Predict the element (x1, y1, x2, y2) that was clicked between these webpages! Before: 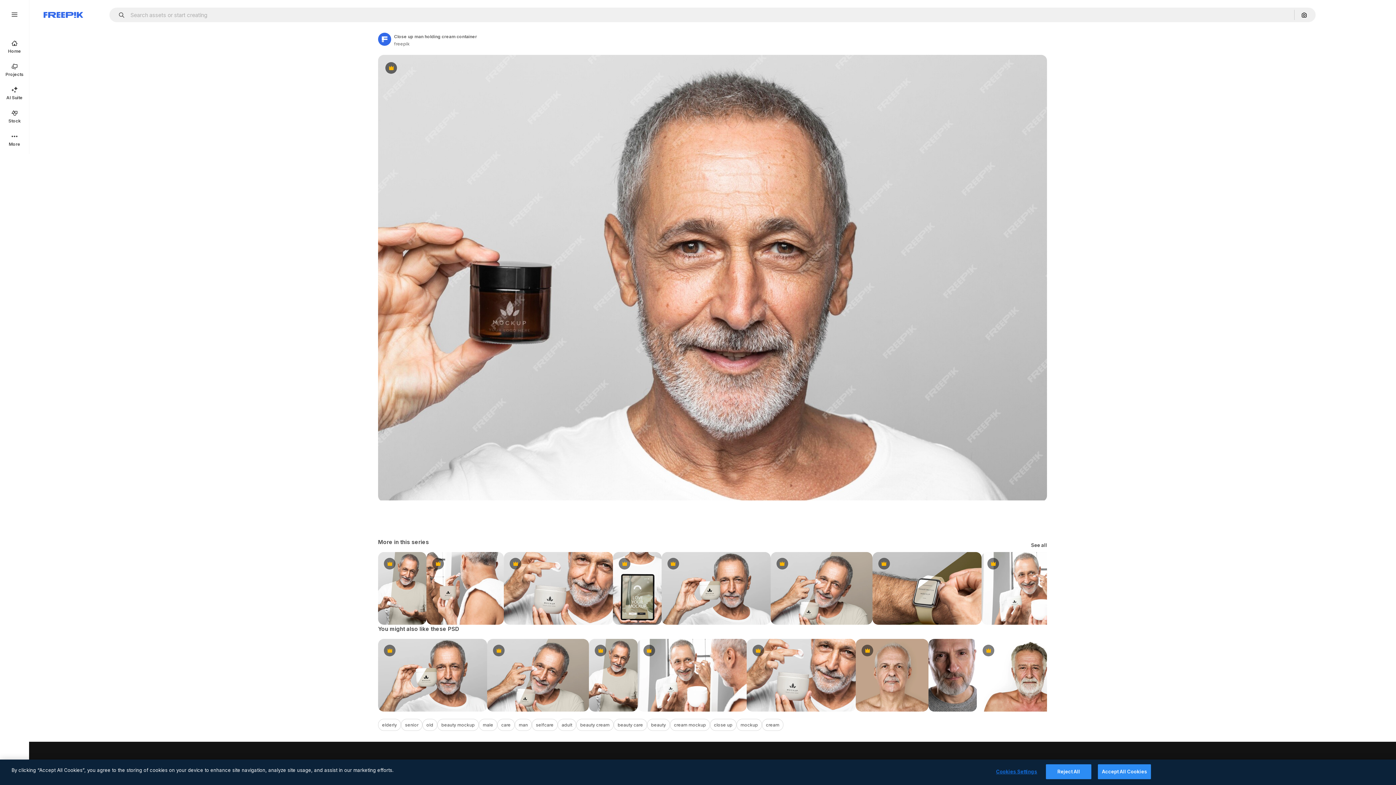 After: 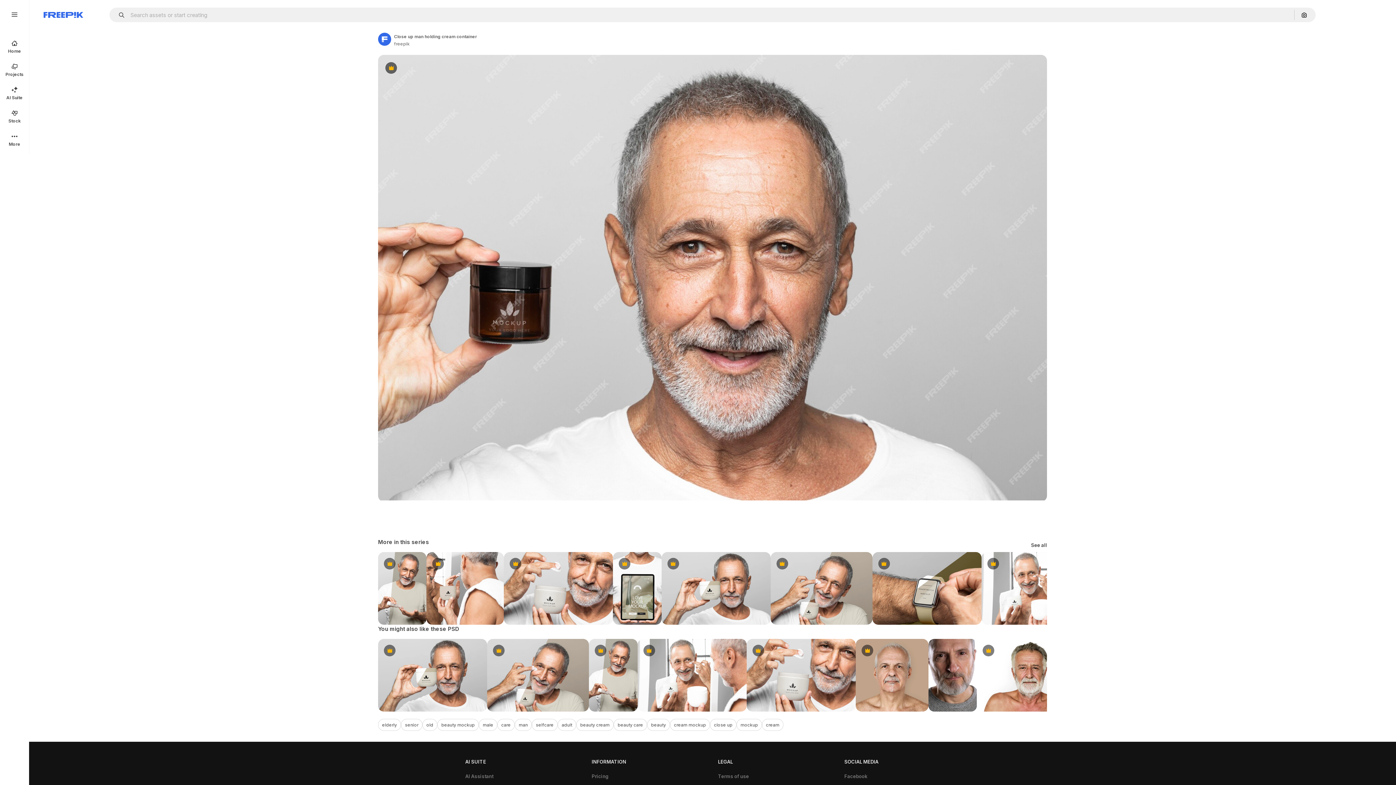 Action: bbox: (1046, 764, 1091, 779) label: Reject All